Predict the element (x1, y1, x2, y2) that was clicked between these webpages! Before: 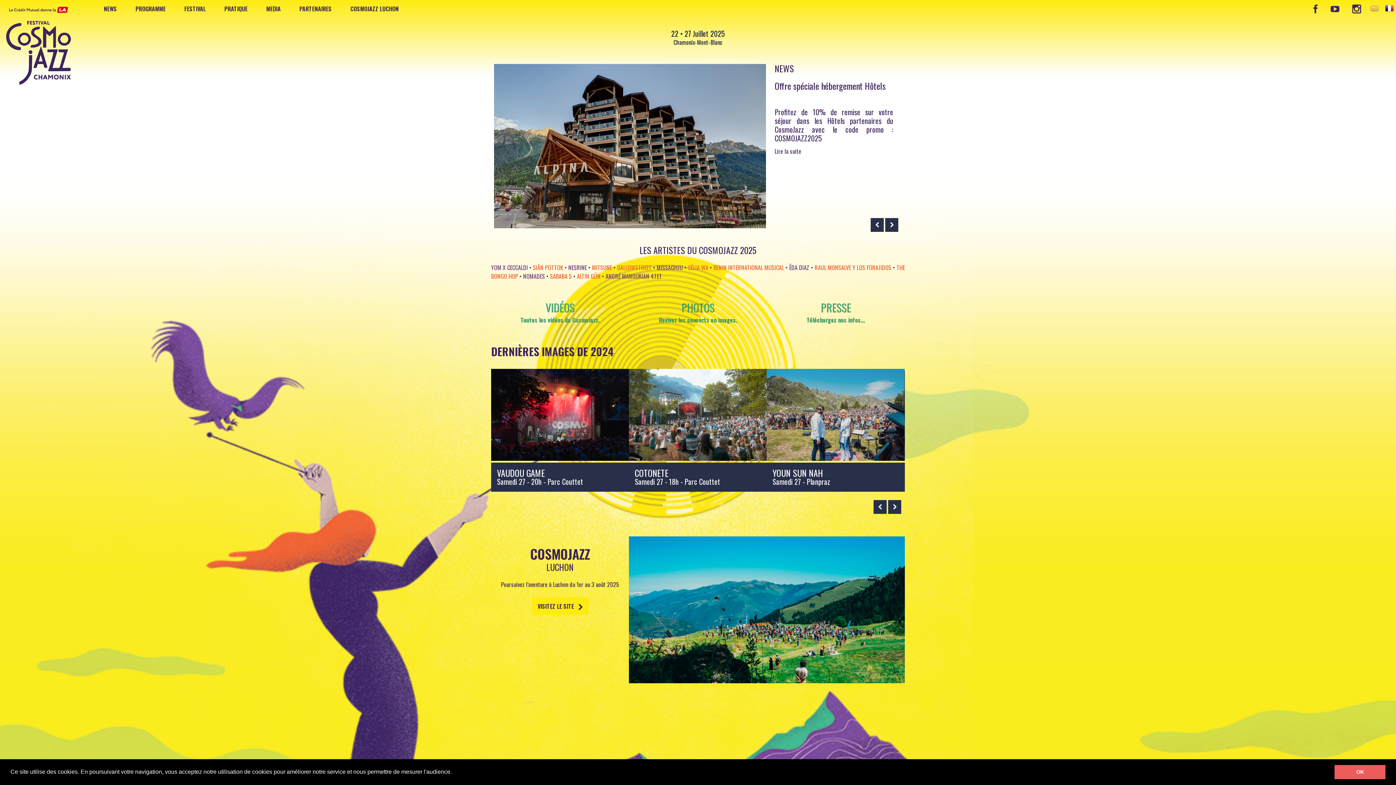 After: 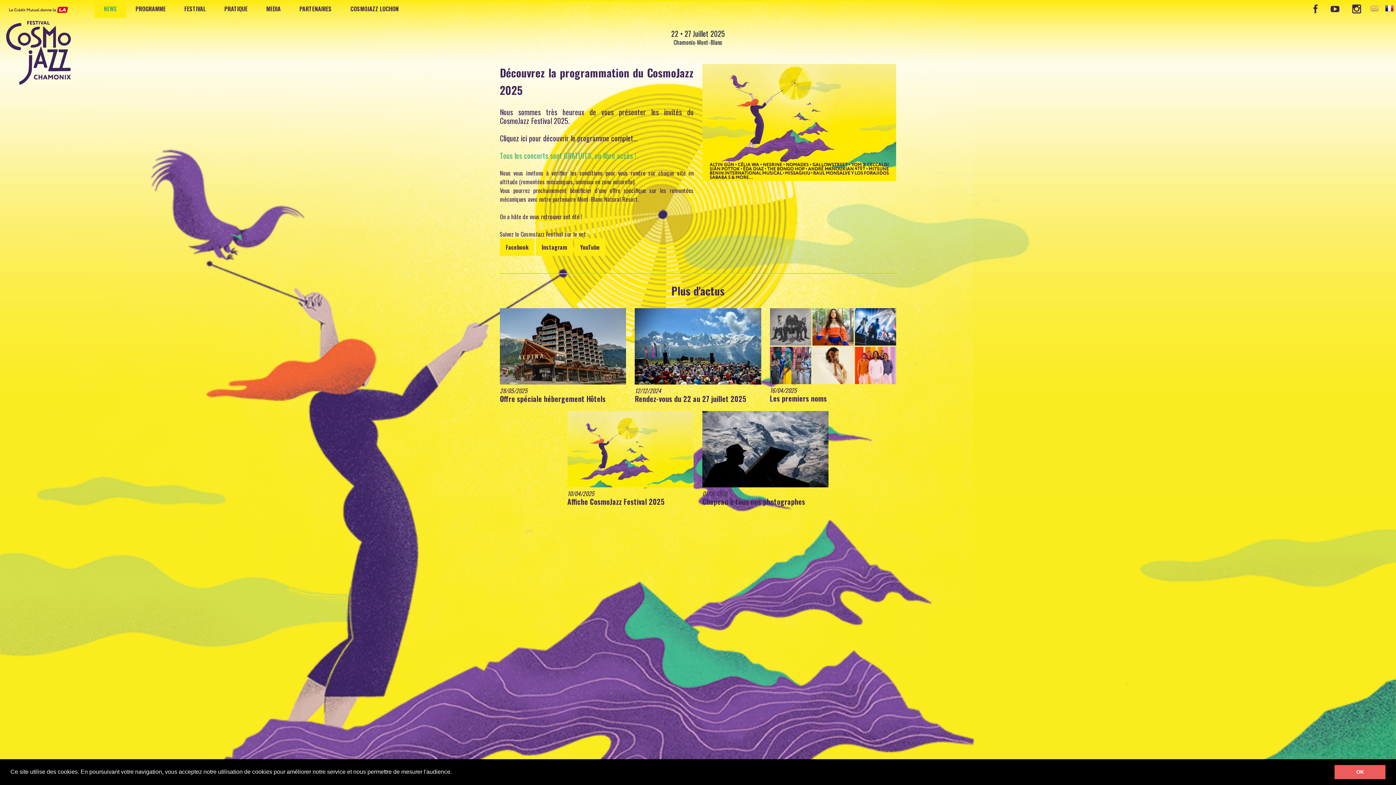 Action: bbox: (494, 221, 766, 230)